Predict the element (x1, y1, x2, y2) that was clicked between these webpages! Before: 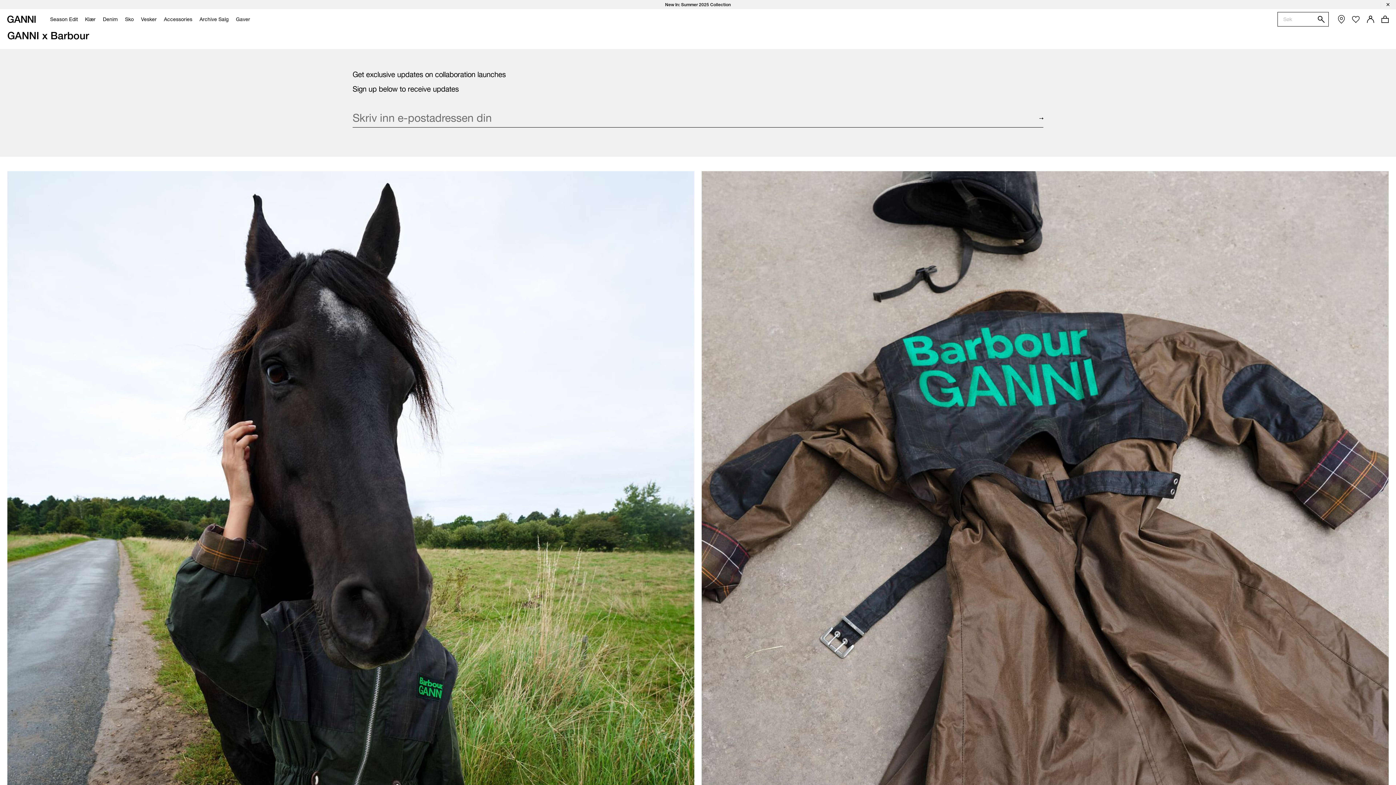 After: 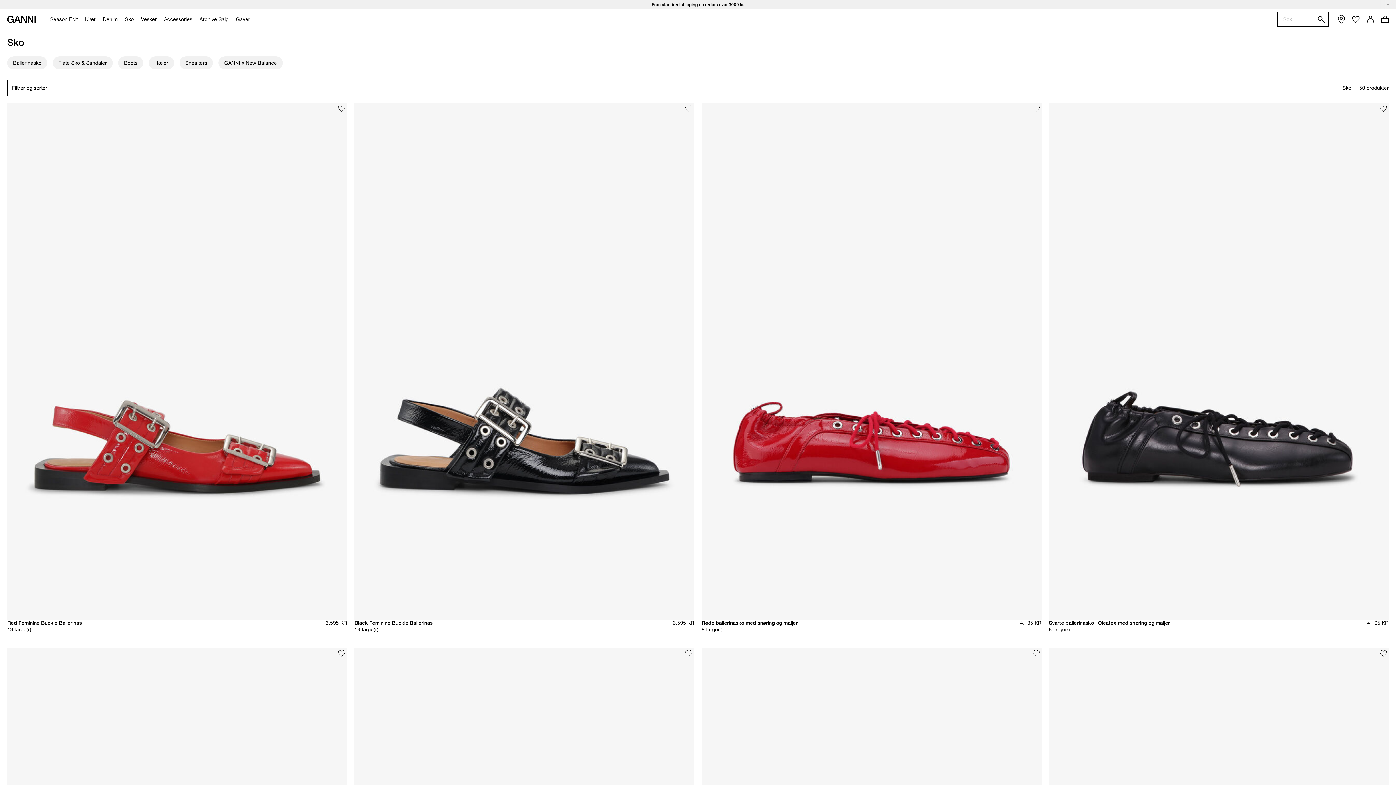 Action: label: Sko bbox: (119, 9, 135, 29)